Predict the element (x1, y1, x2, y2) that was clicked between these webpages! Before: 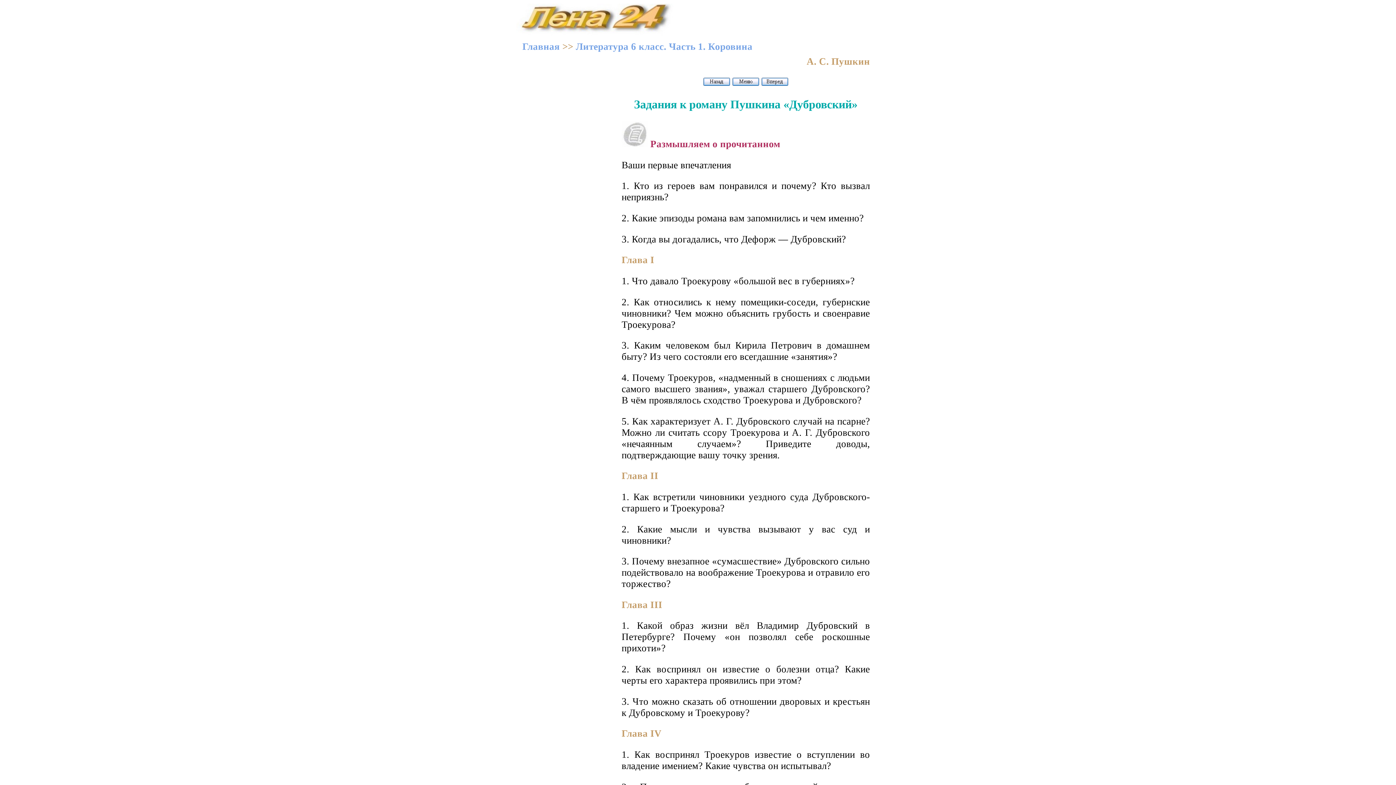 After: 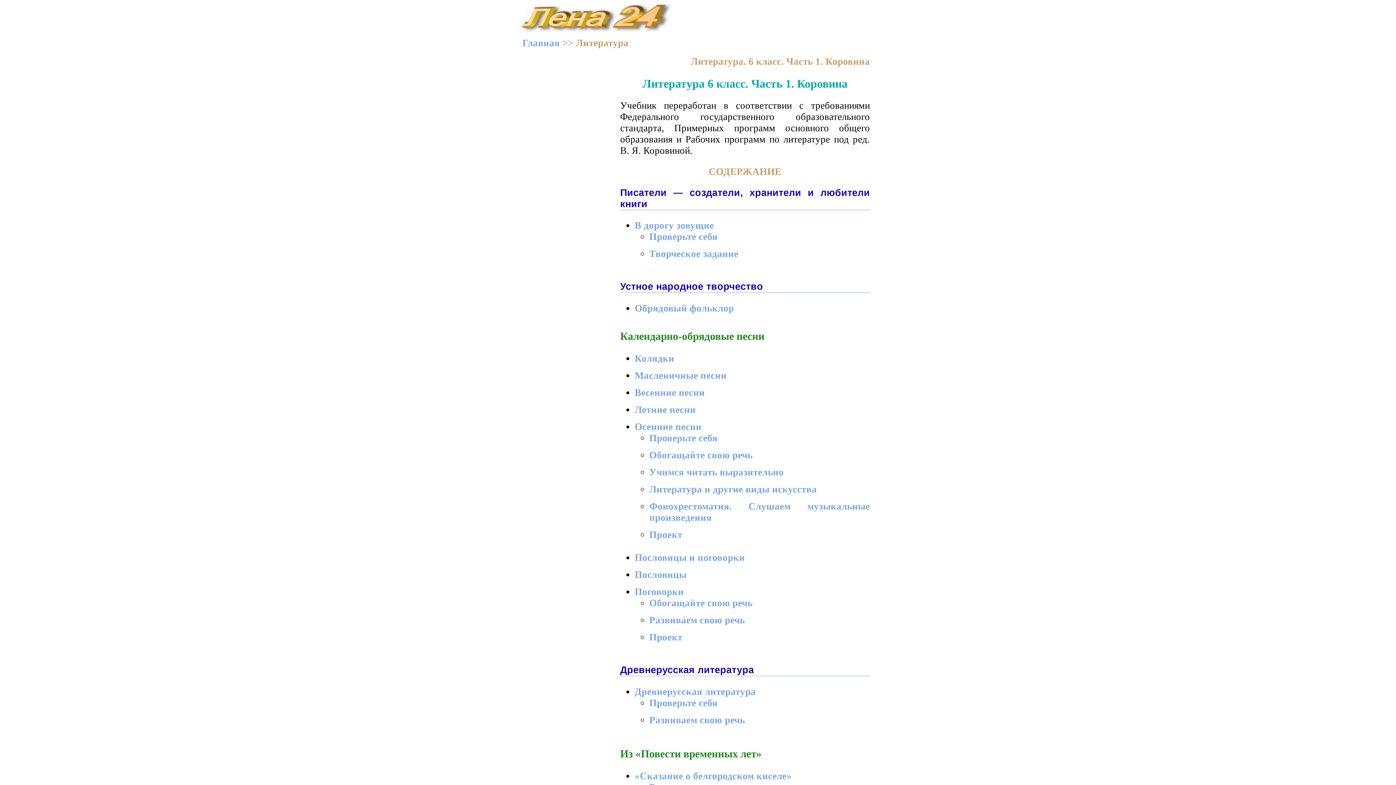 Action: bbox: (732, 76, 759, 87)